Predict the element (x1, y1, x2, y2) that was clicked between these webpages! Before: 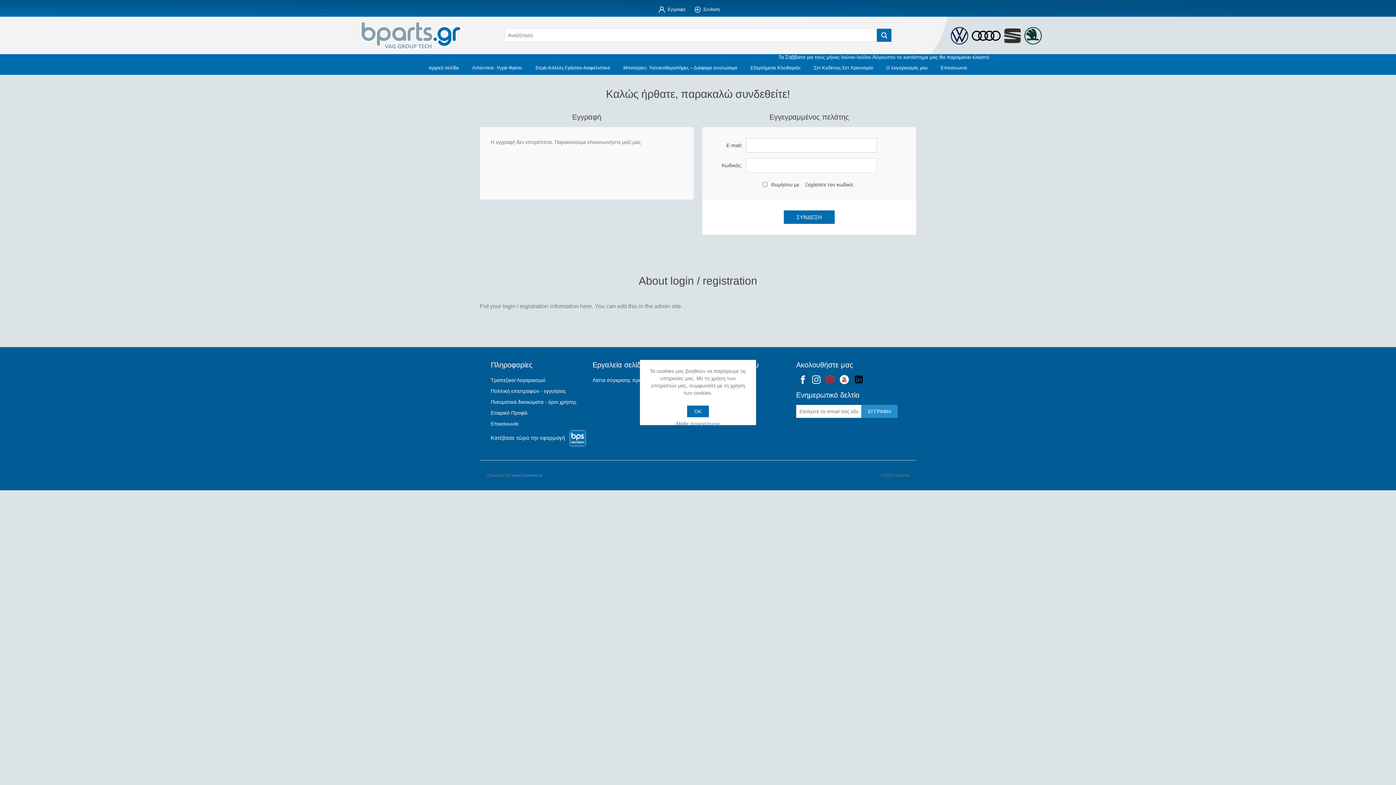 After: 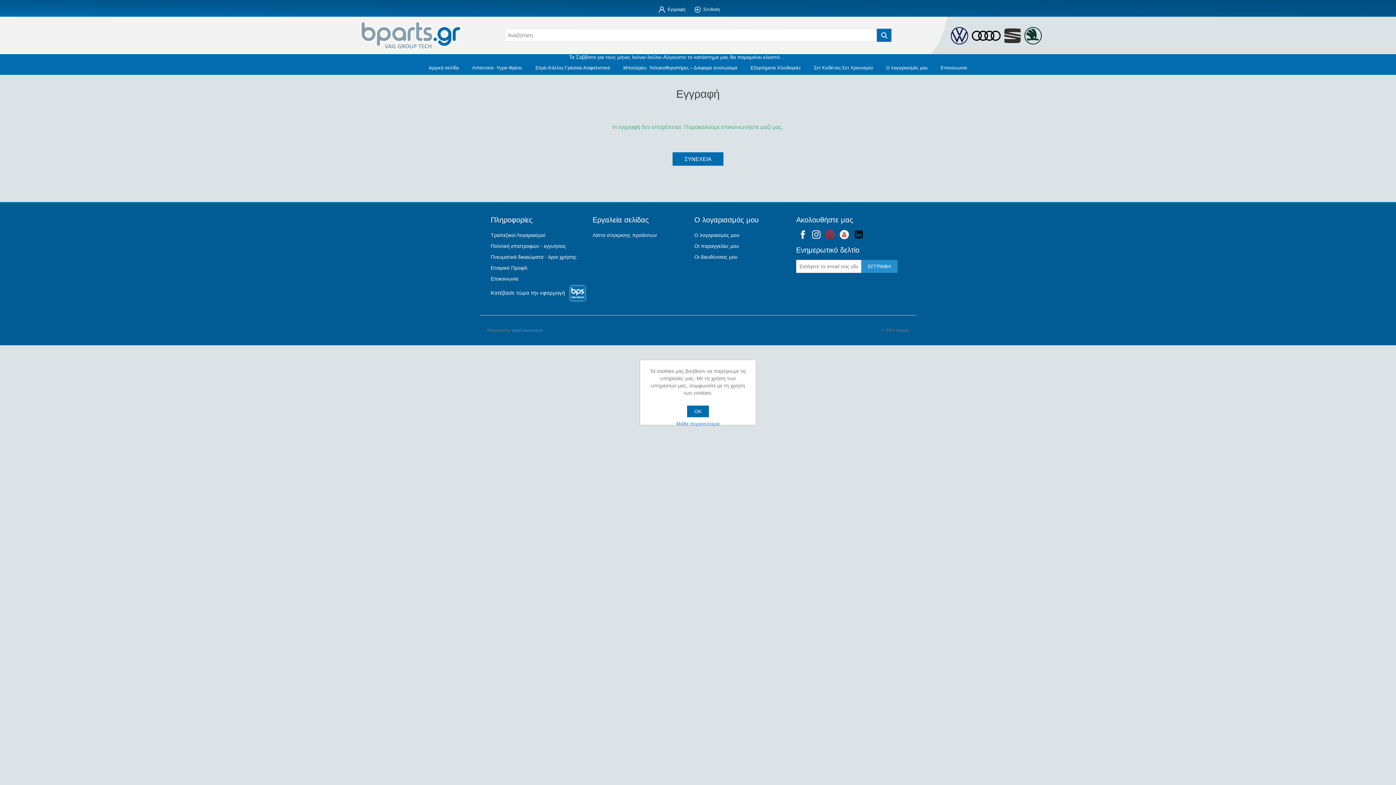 Action: bbox: (658, 5, 685, 14) label: Εγγραφή